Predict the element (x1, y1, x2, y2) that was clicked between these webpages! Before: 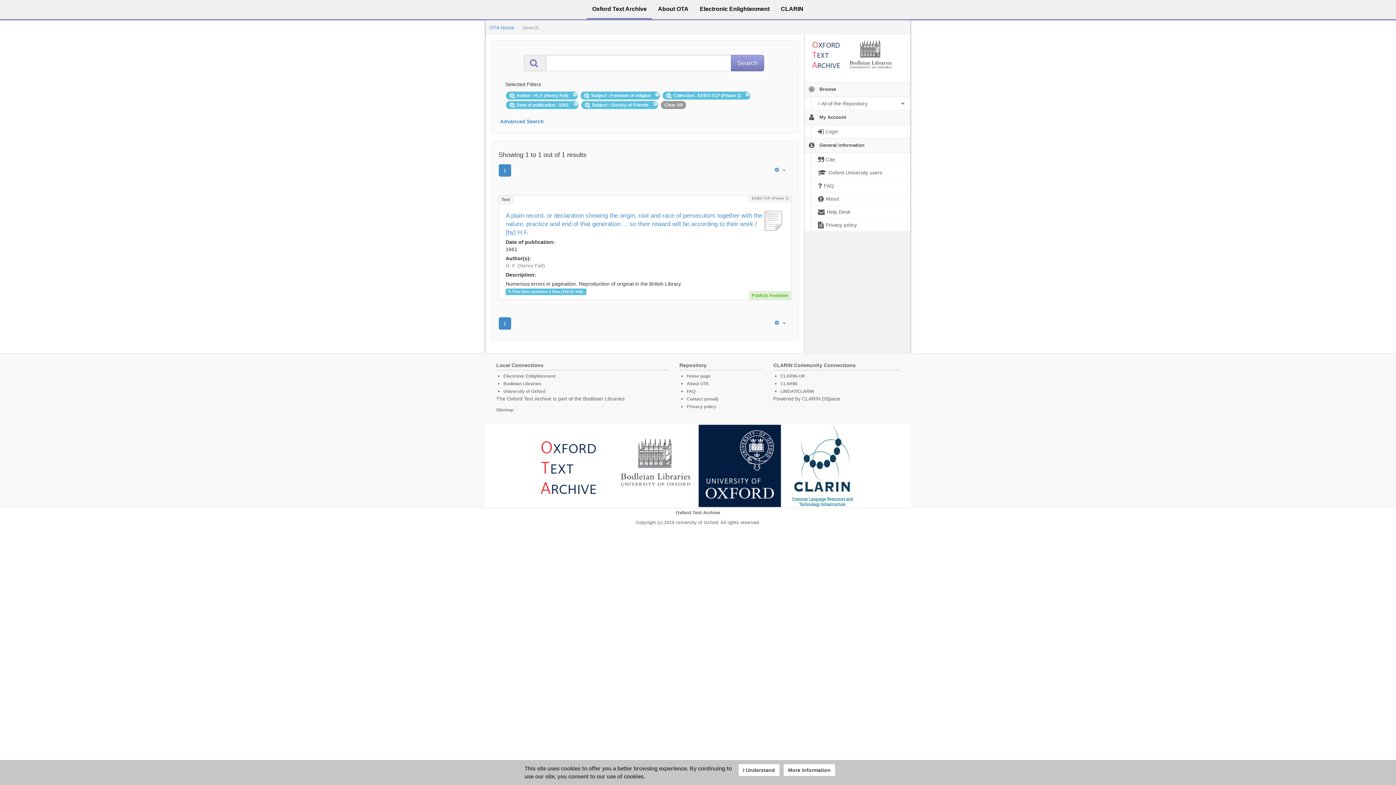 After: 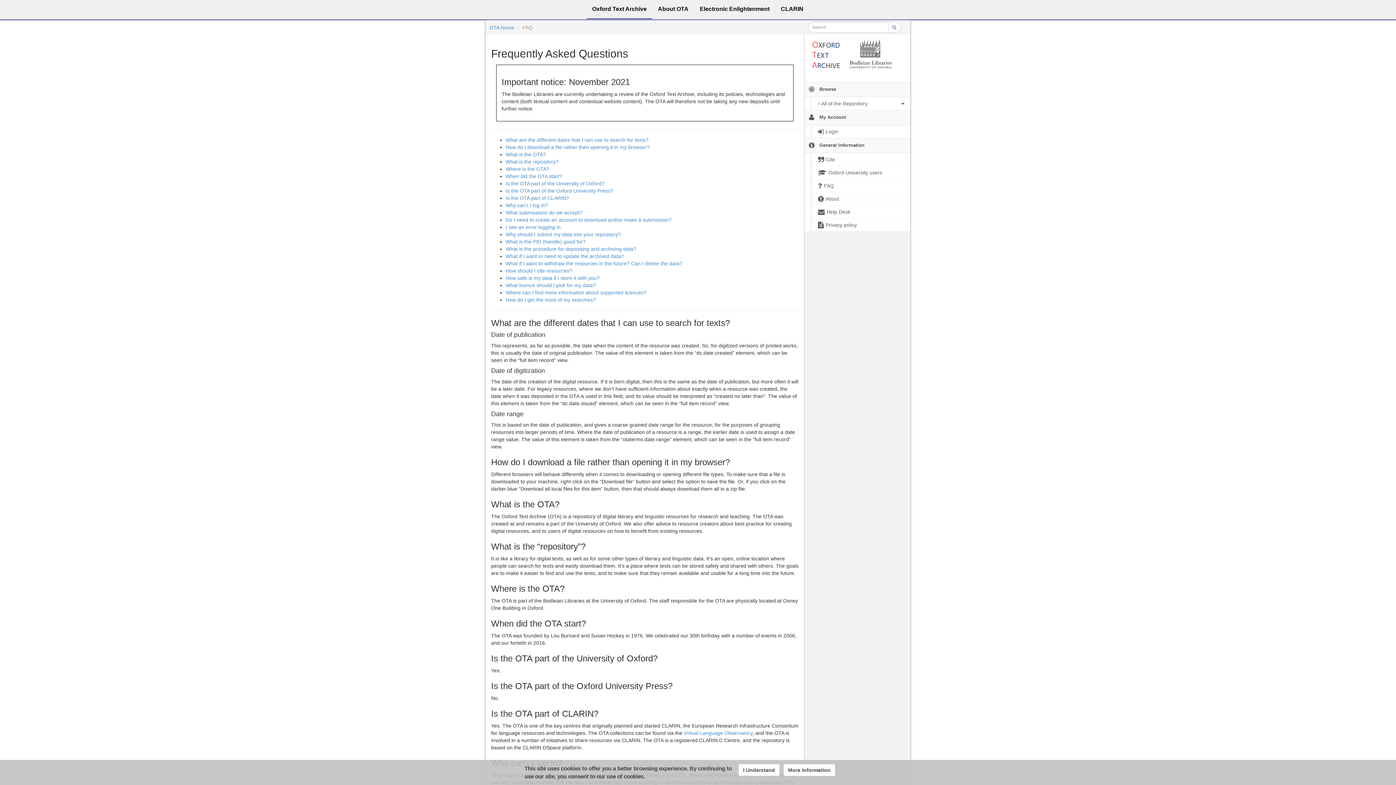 Action: label: FAQ bbox: (686, 389, 695, 394)